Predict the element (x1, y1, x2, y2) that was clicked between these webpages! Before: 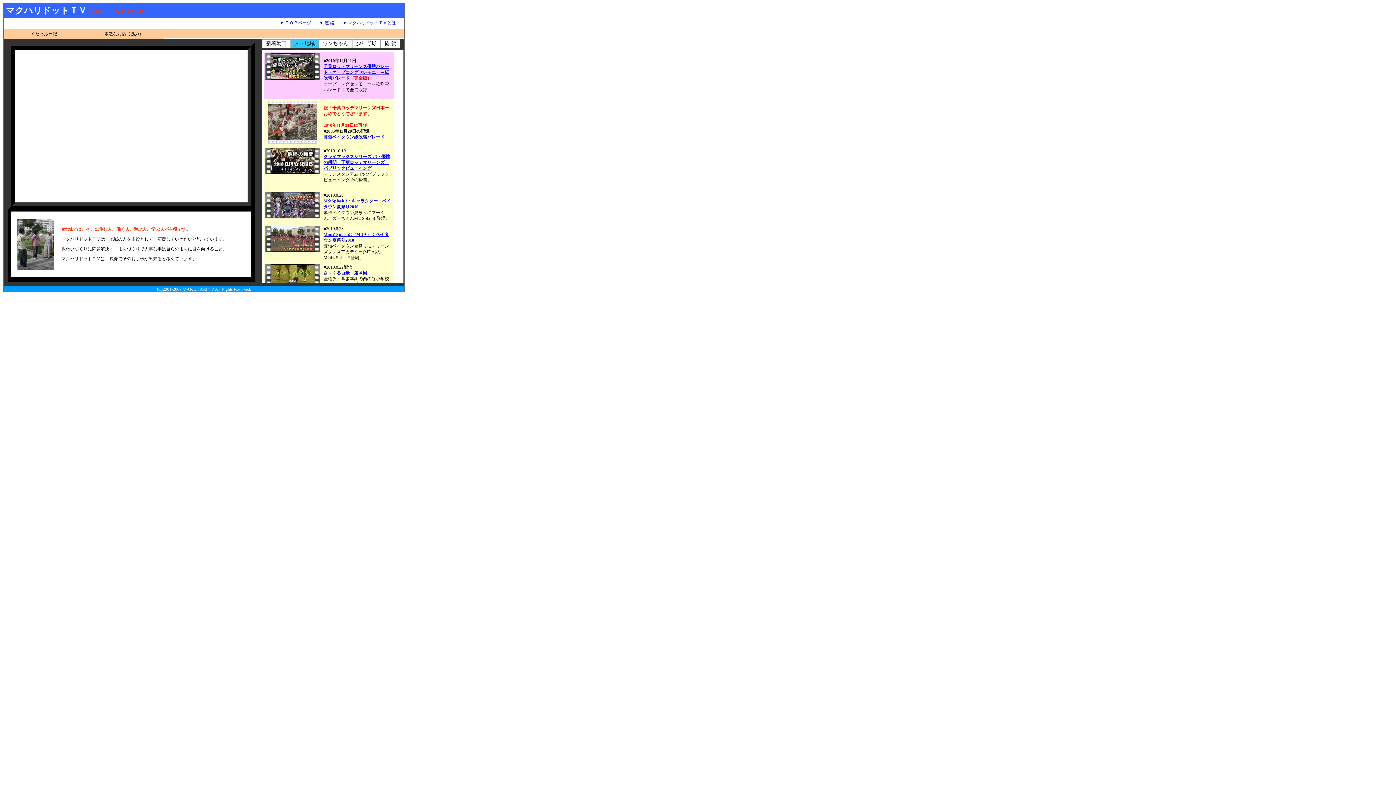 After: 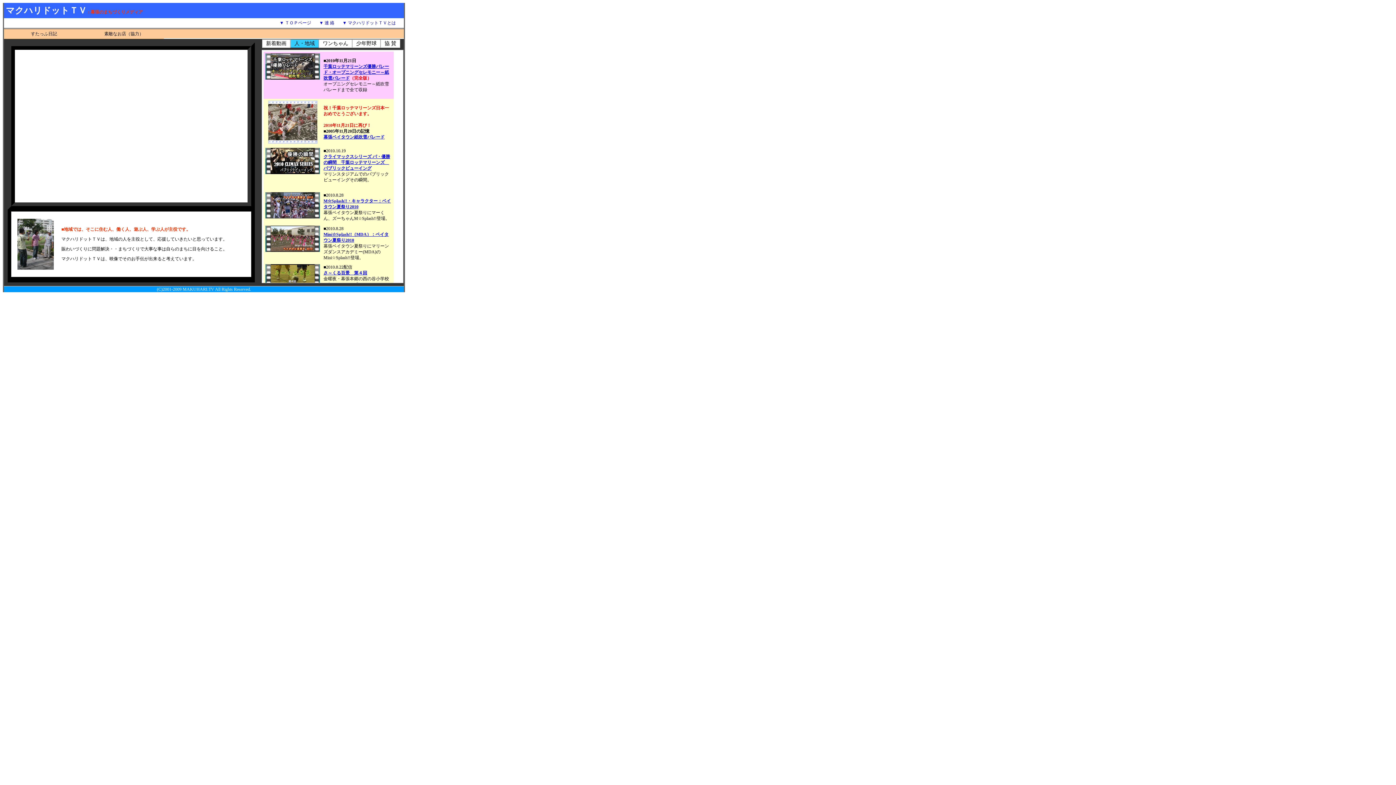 Action: bbox: (268, 139, 317, 144)